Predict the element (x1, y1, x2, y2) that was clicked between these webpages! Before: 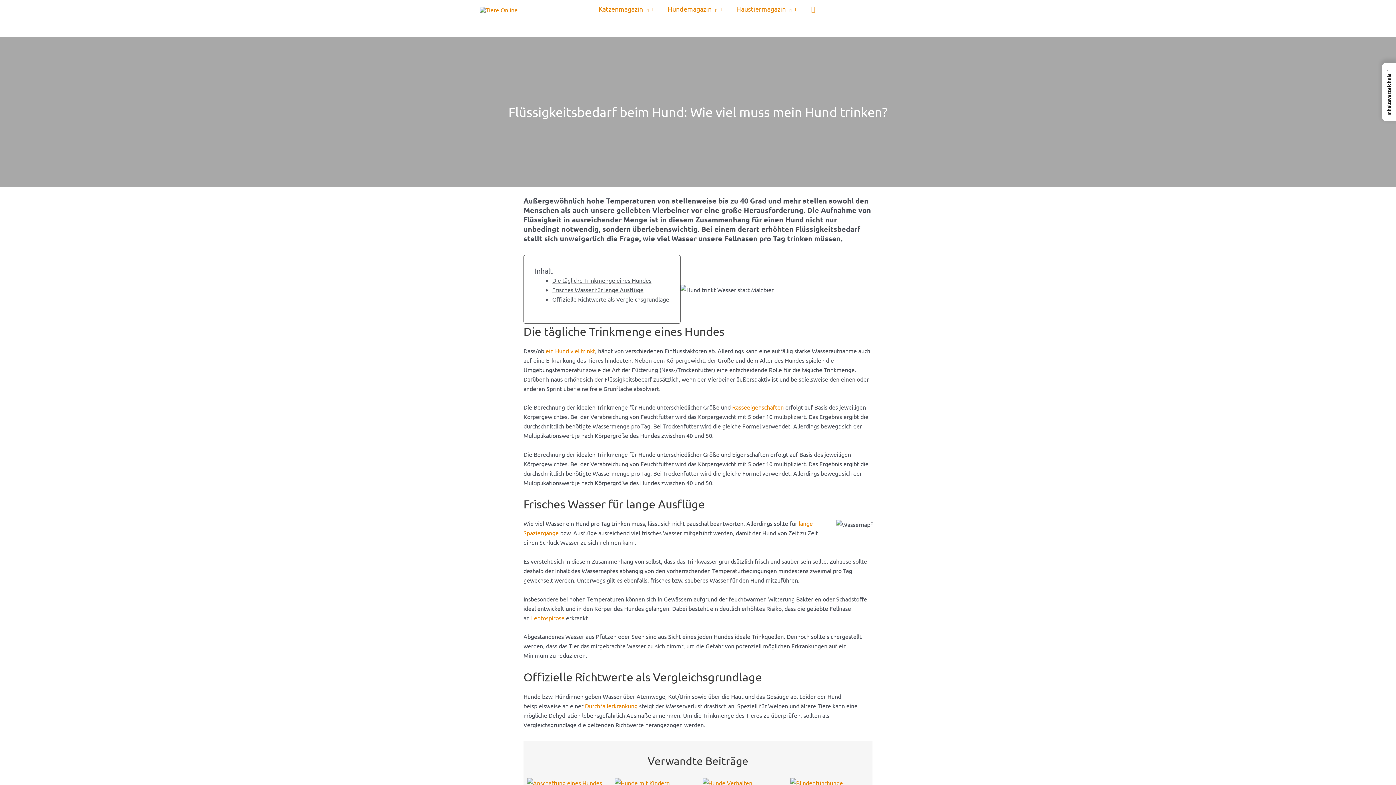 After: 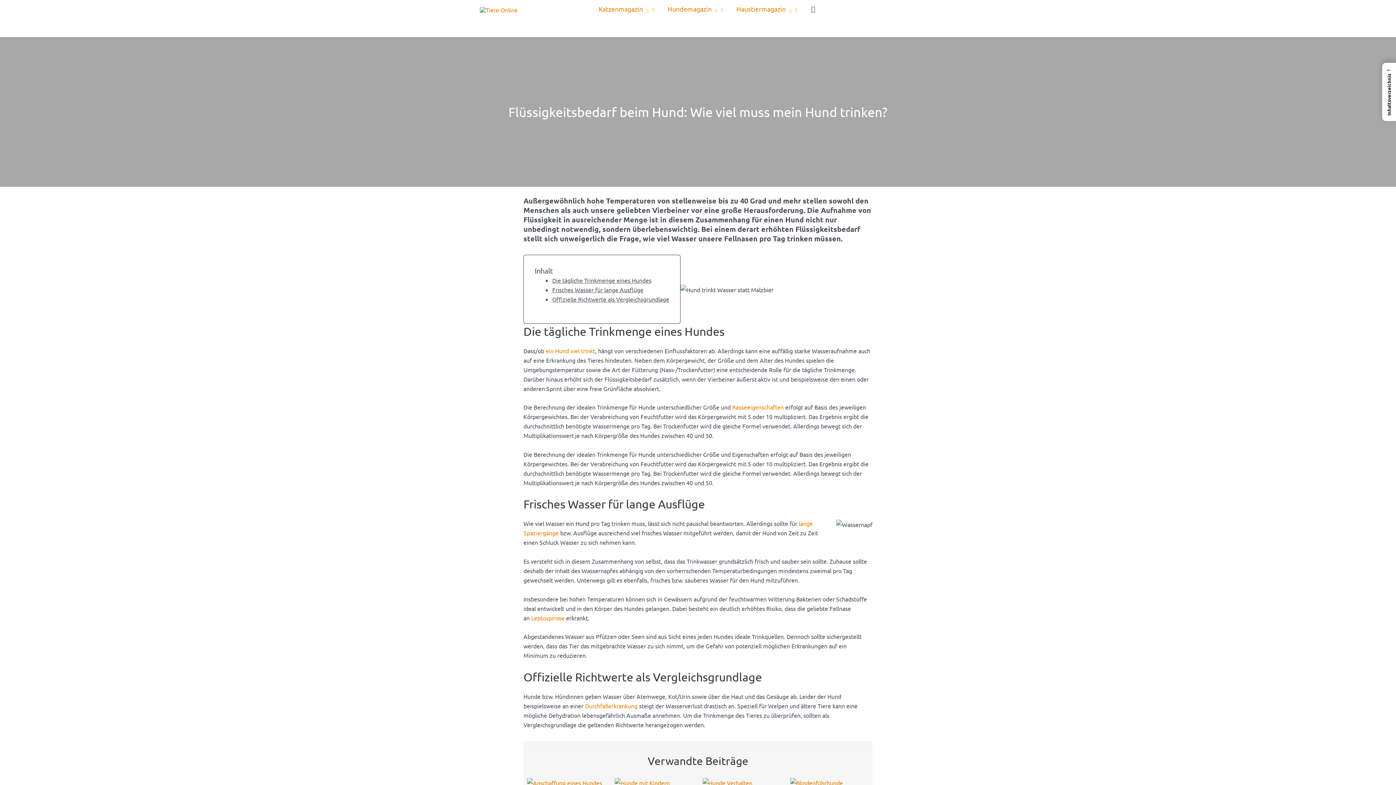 Action: label: Link des Such-Icons bbox: (811, 5, 815, 13)